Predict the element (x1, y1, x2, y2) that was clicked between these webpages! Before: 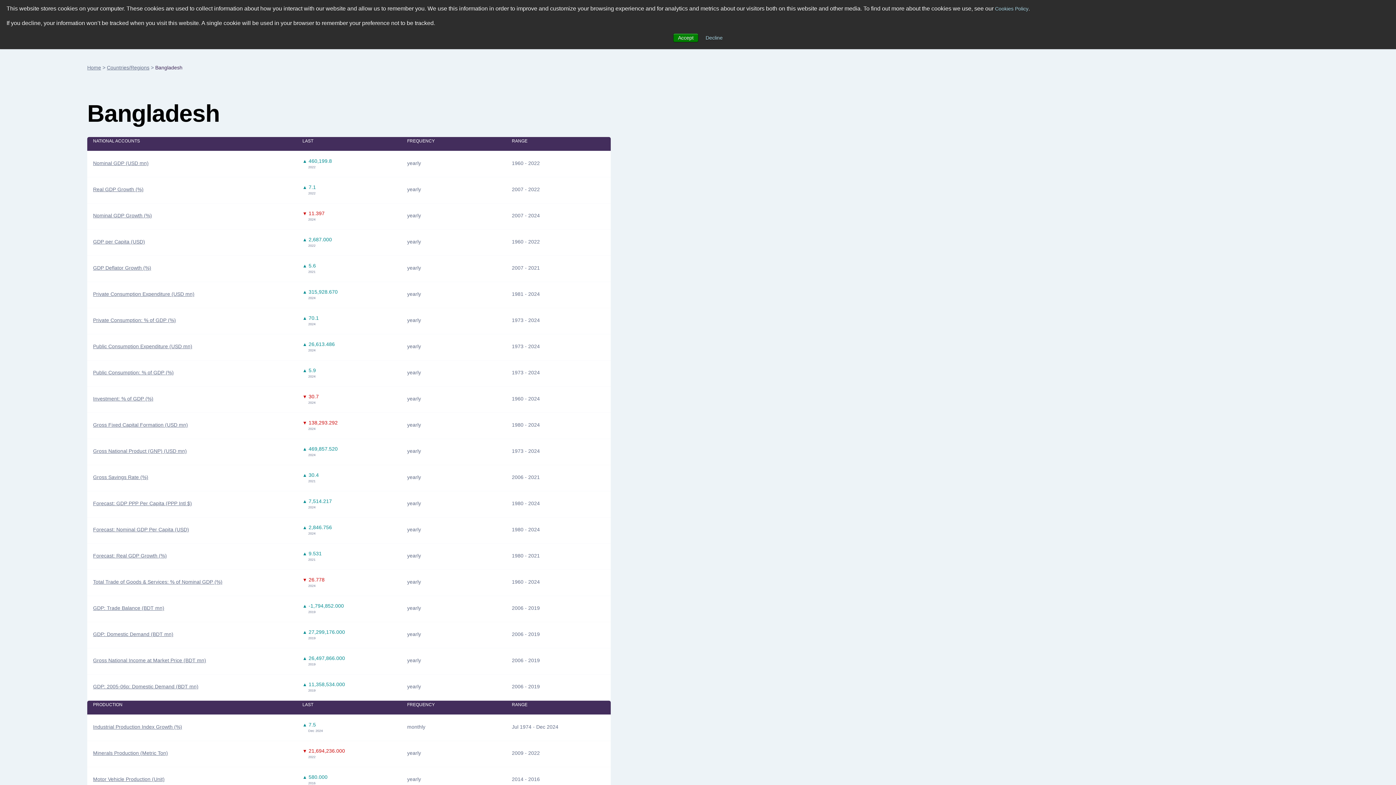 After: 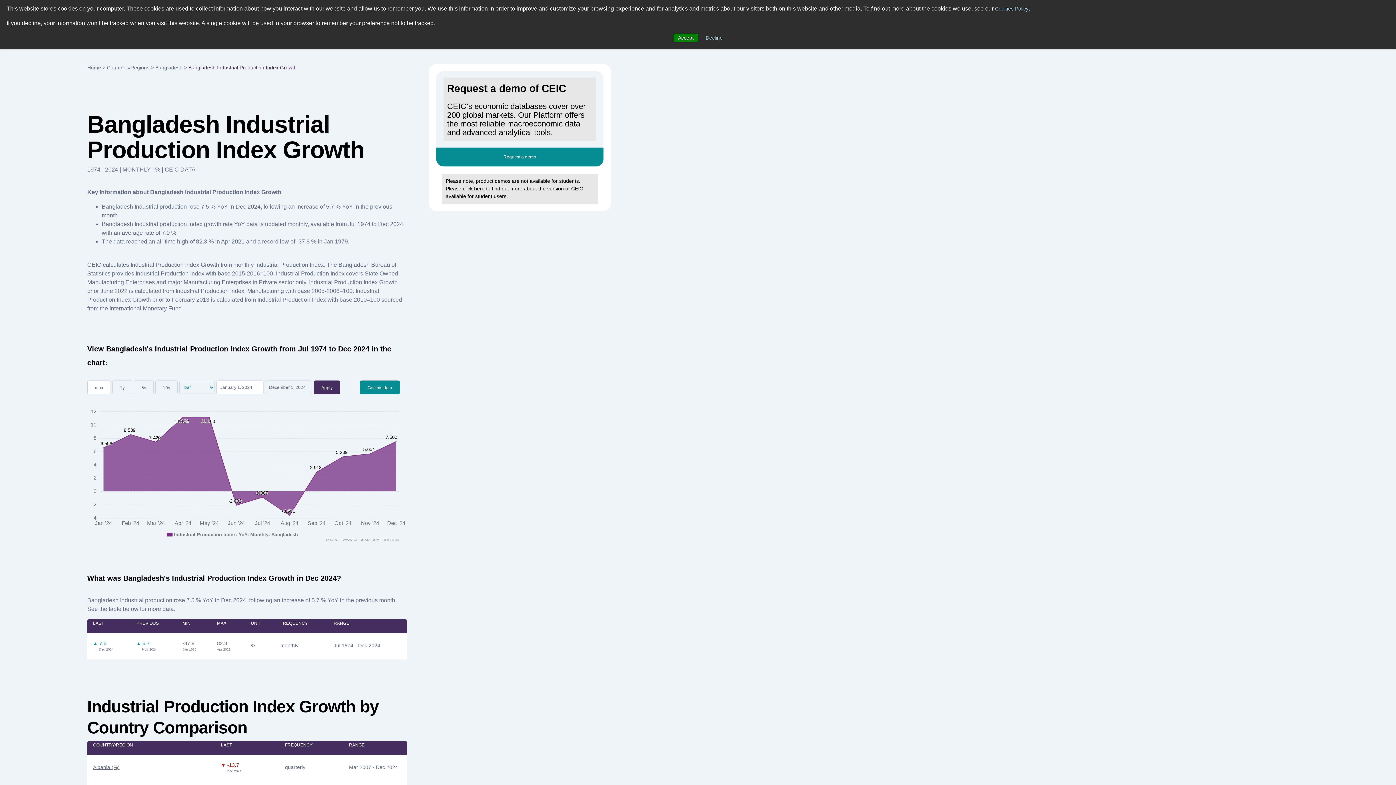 Action: label: Industrial Production Index Growth (%) bbox: (93, 724, 182, 730)